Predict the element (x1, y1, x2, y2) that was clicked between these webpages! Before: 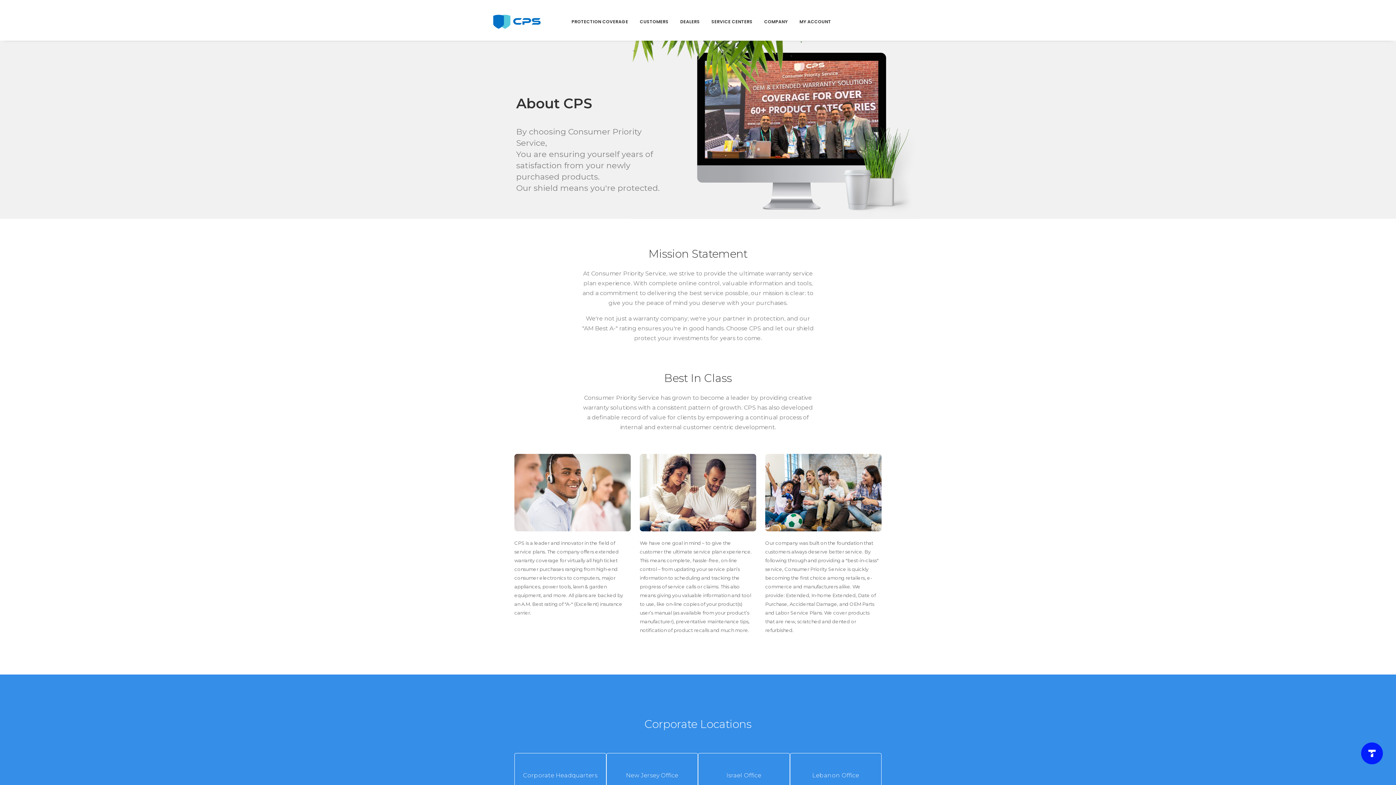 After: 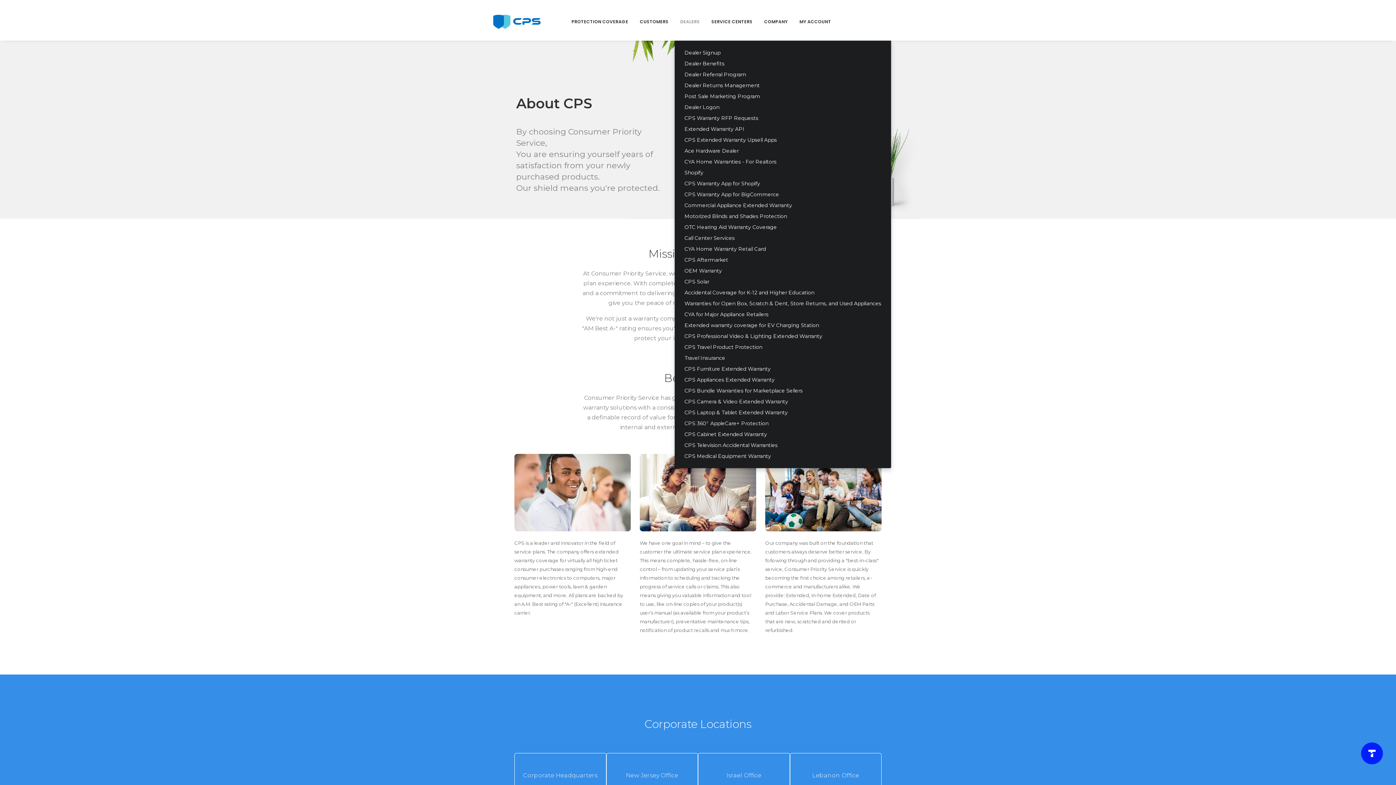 Action: bbox: (674, 0, 705, 40) label: DEALERS